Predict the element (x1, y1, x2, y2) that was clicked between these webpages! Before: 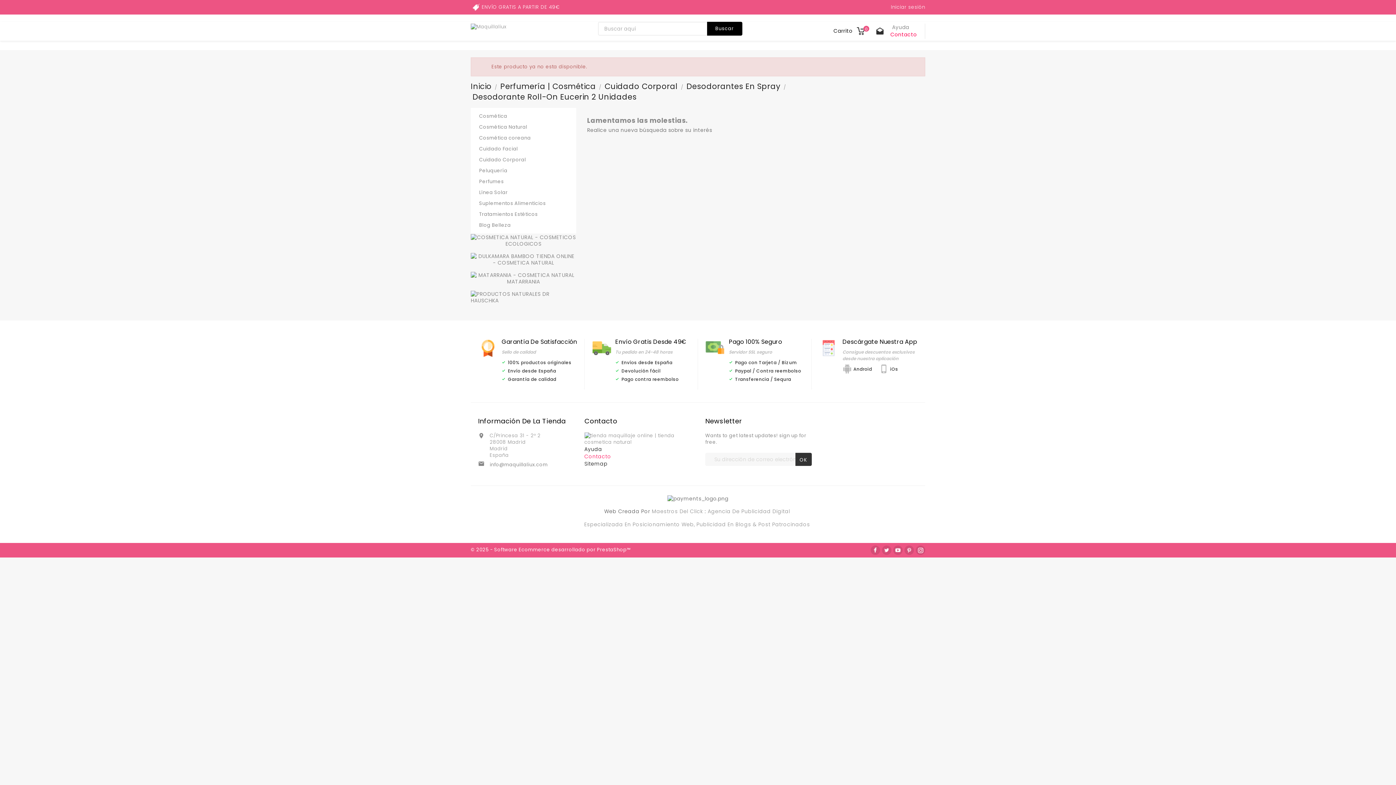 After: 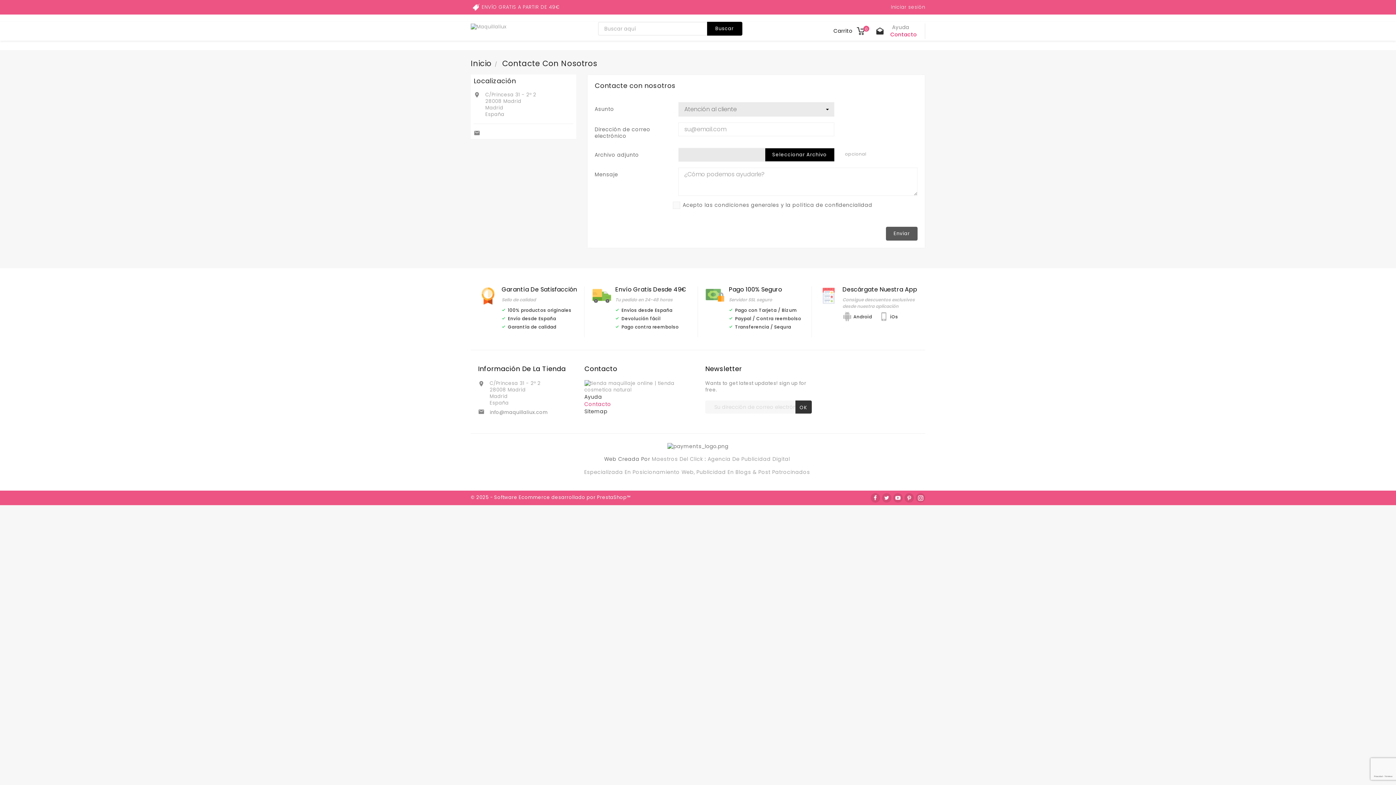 Action: label: Contacto bbox: (584, 453, 611, 460)